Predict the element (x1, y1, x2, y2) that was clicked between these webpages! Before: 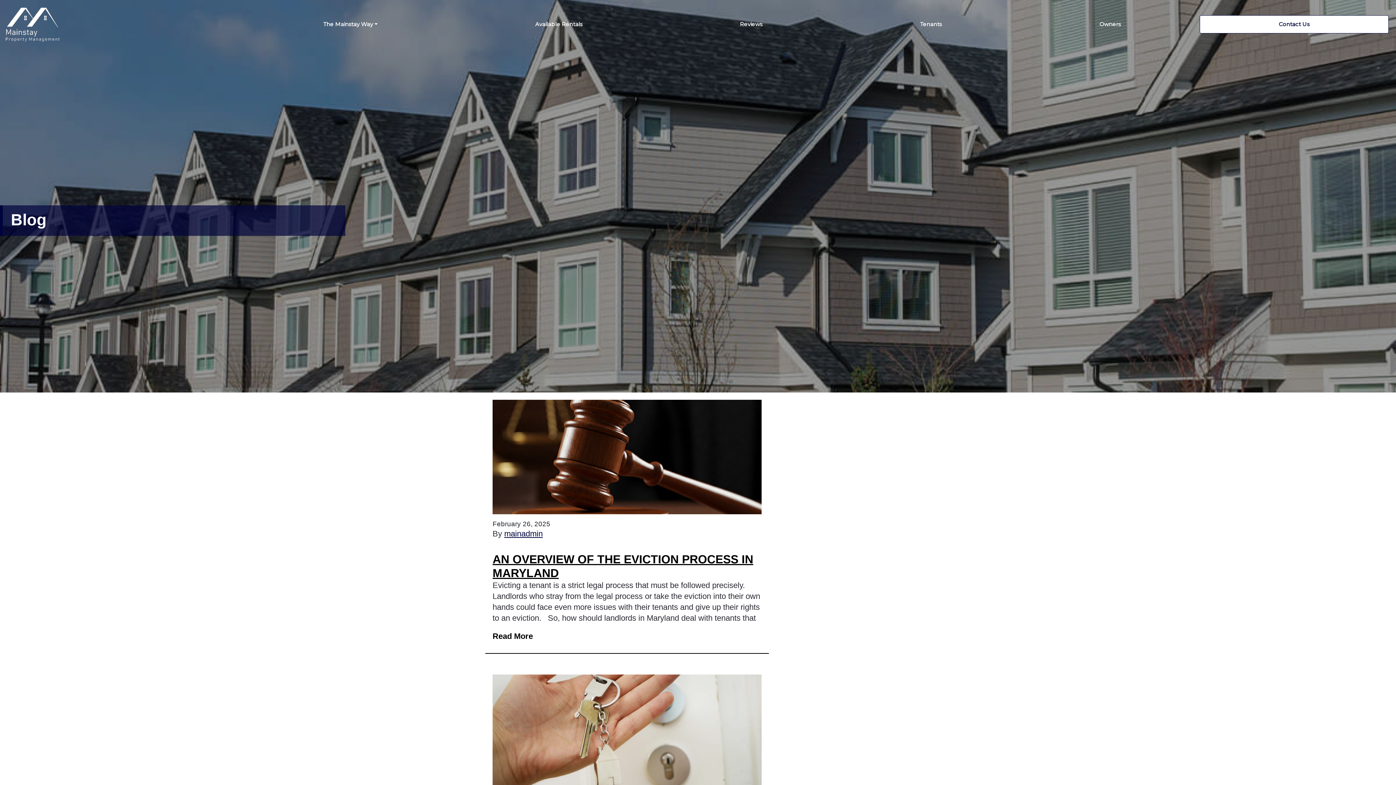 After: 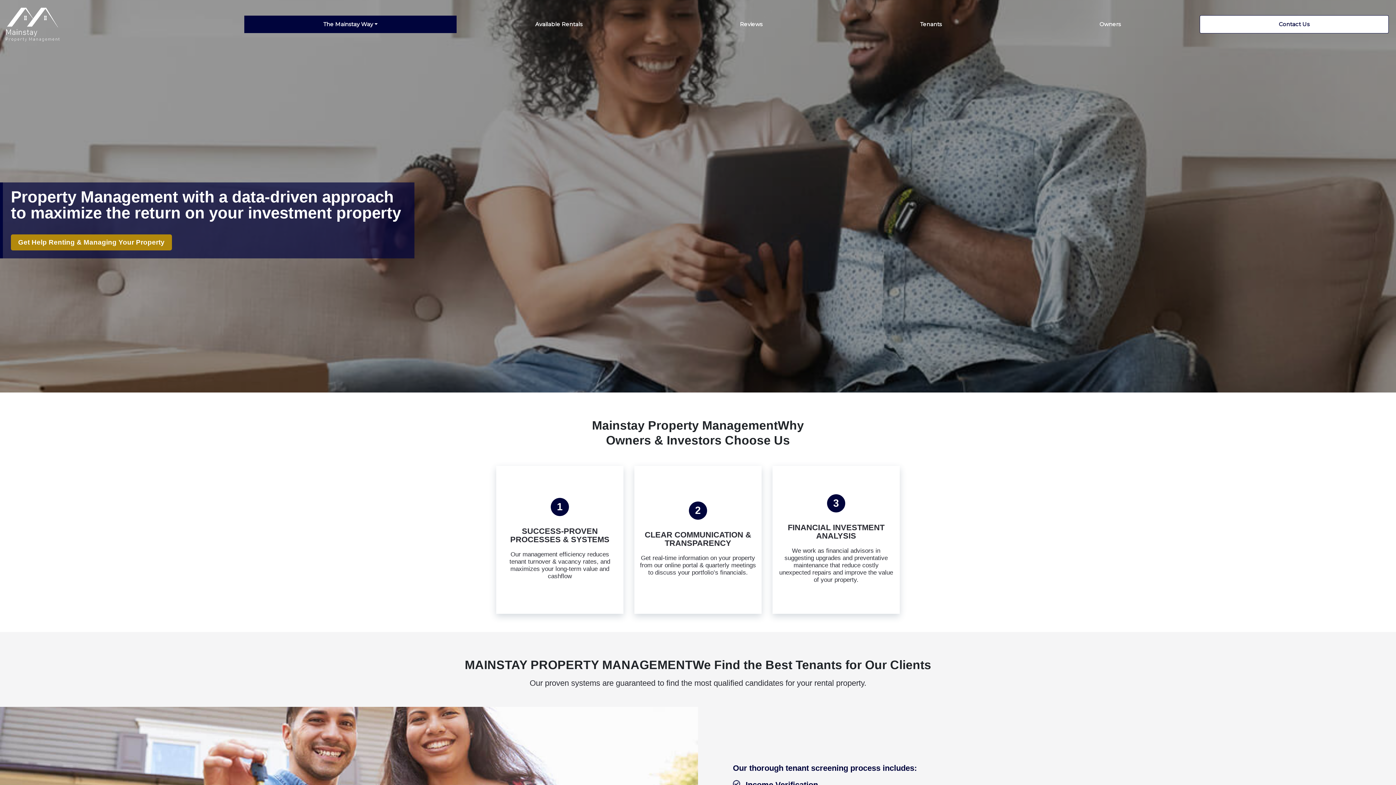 Action: label: The Mainstay Way bbox: (244, 15, 456, 32)